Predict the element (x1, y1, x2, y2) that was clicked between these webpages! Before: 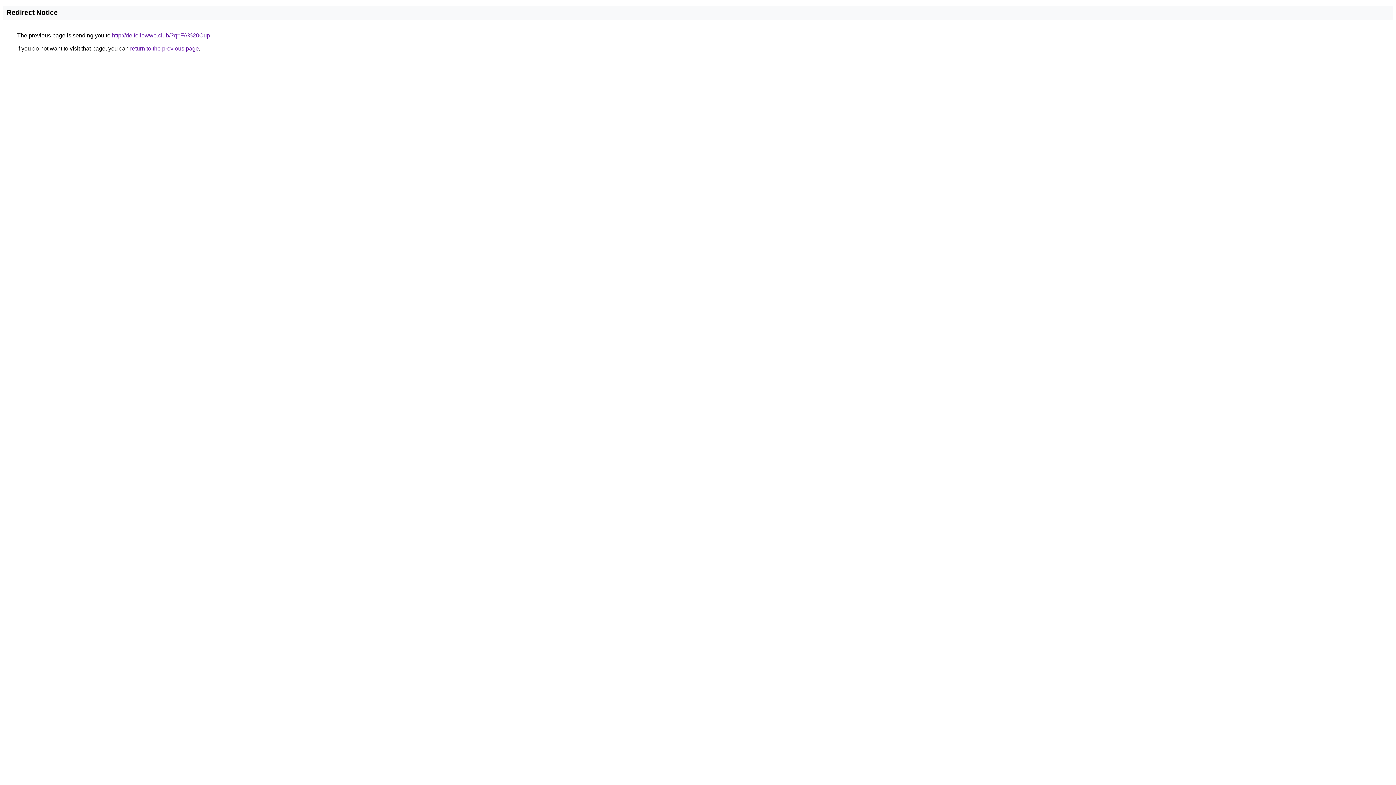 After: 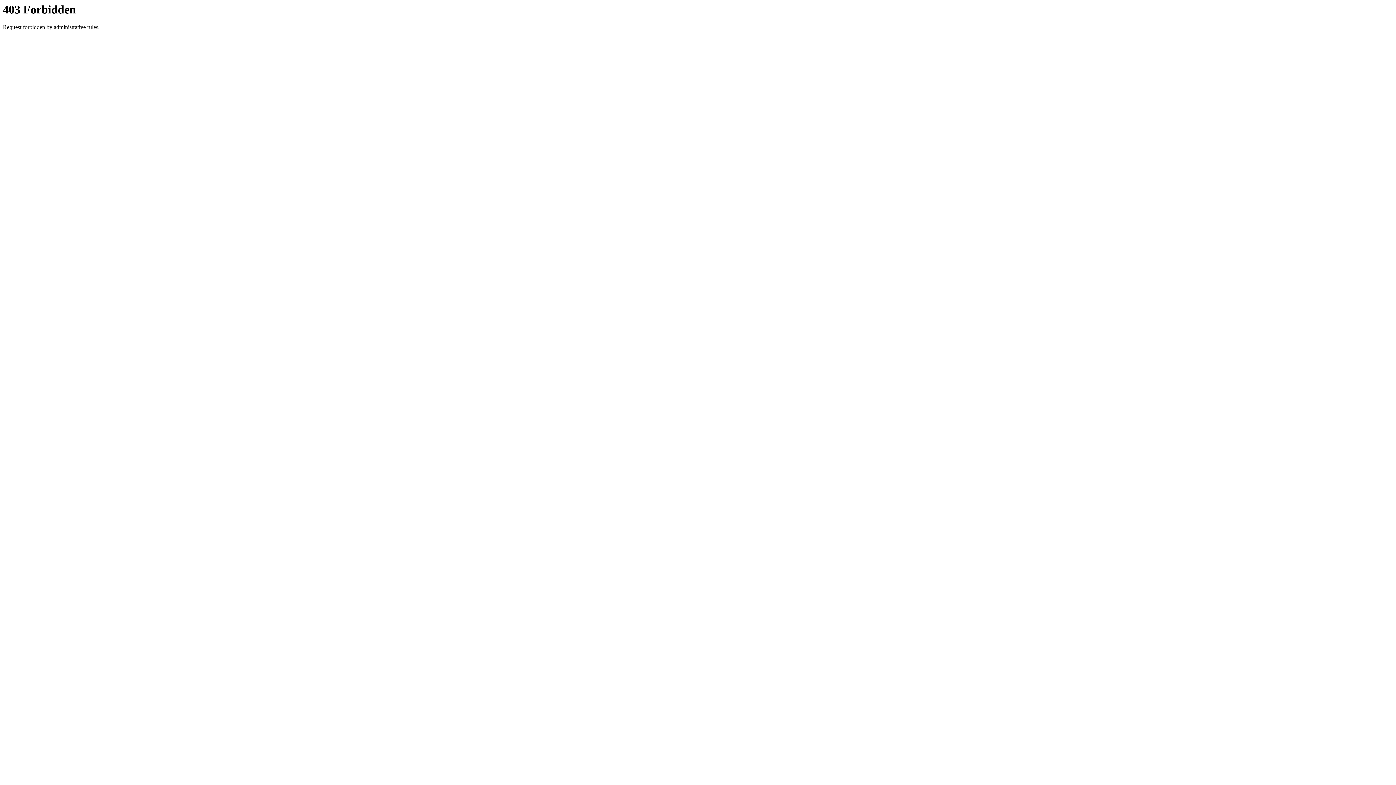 Action: bbox: (112, 32, 210, 38) label: http://de.followwe.club/?q=FA%20Cup